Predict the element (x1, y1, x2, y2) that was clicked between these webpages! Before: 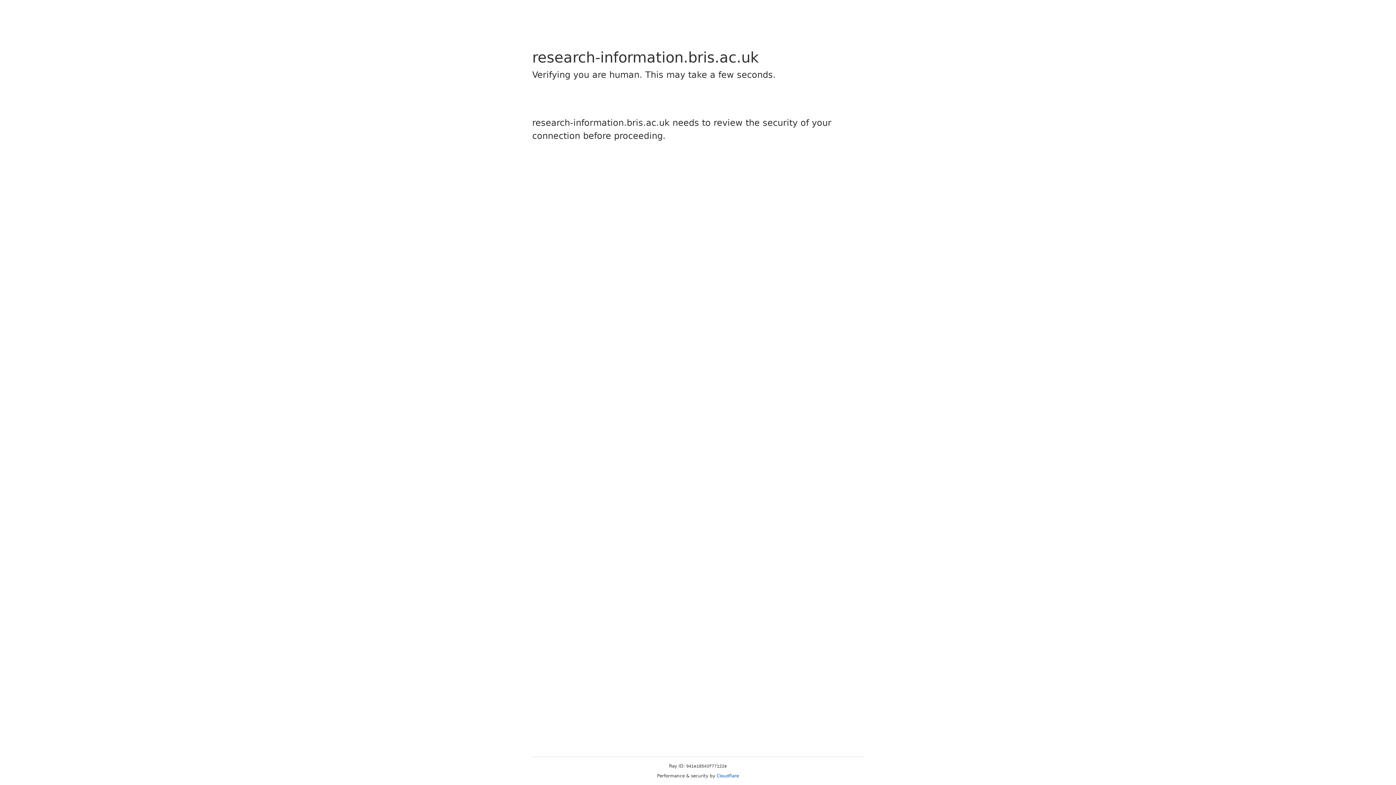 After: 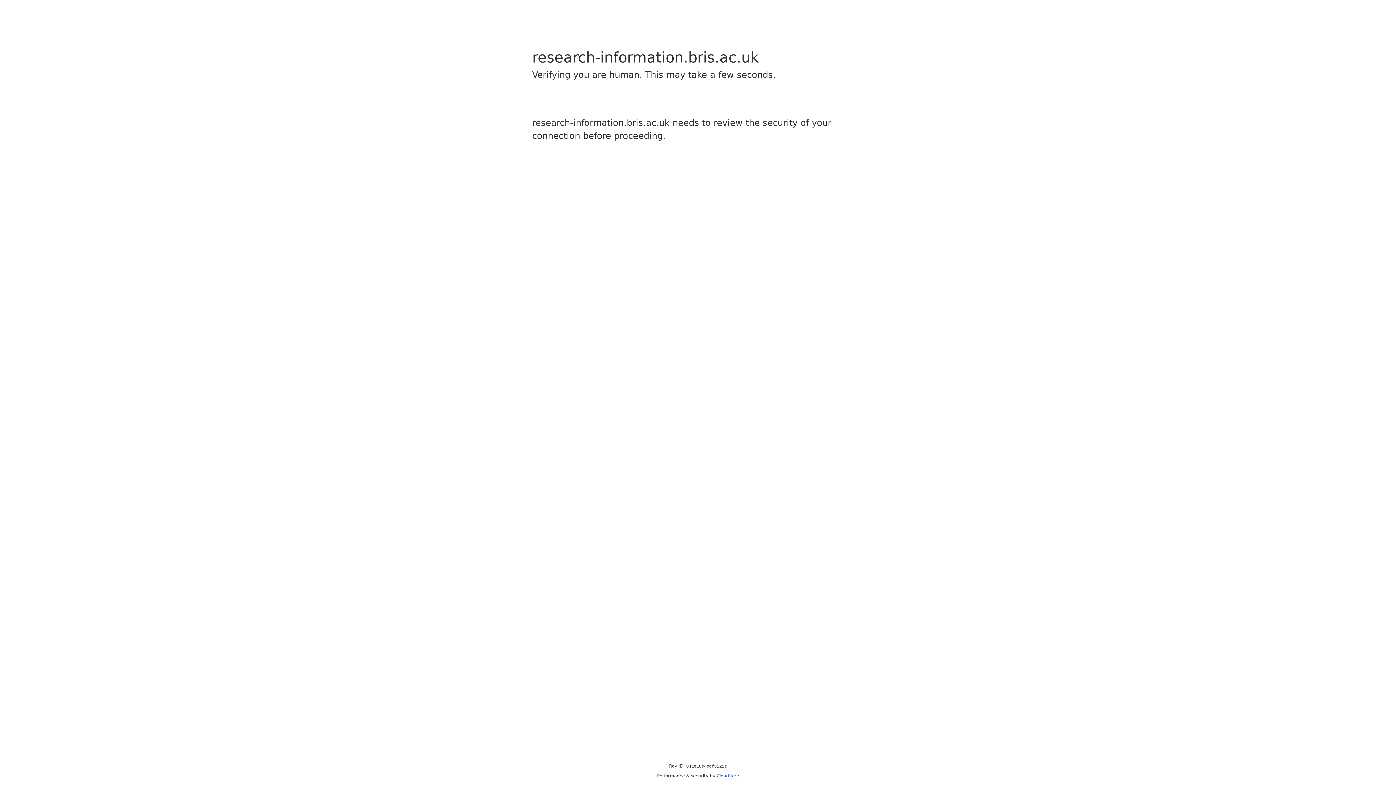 Action: label: Cloudflare bbox: (716, 773, 739, 778)